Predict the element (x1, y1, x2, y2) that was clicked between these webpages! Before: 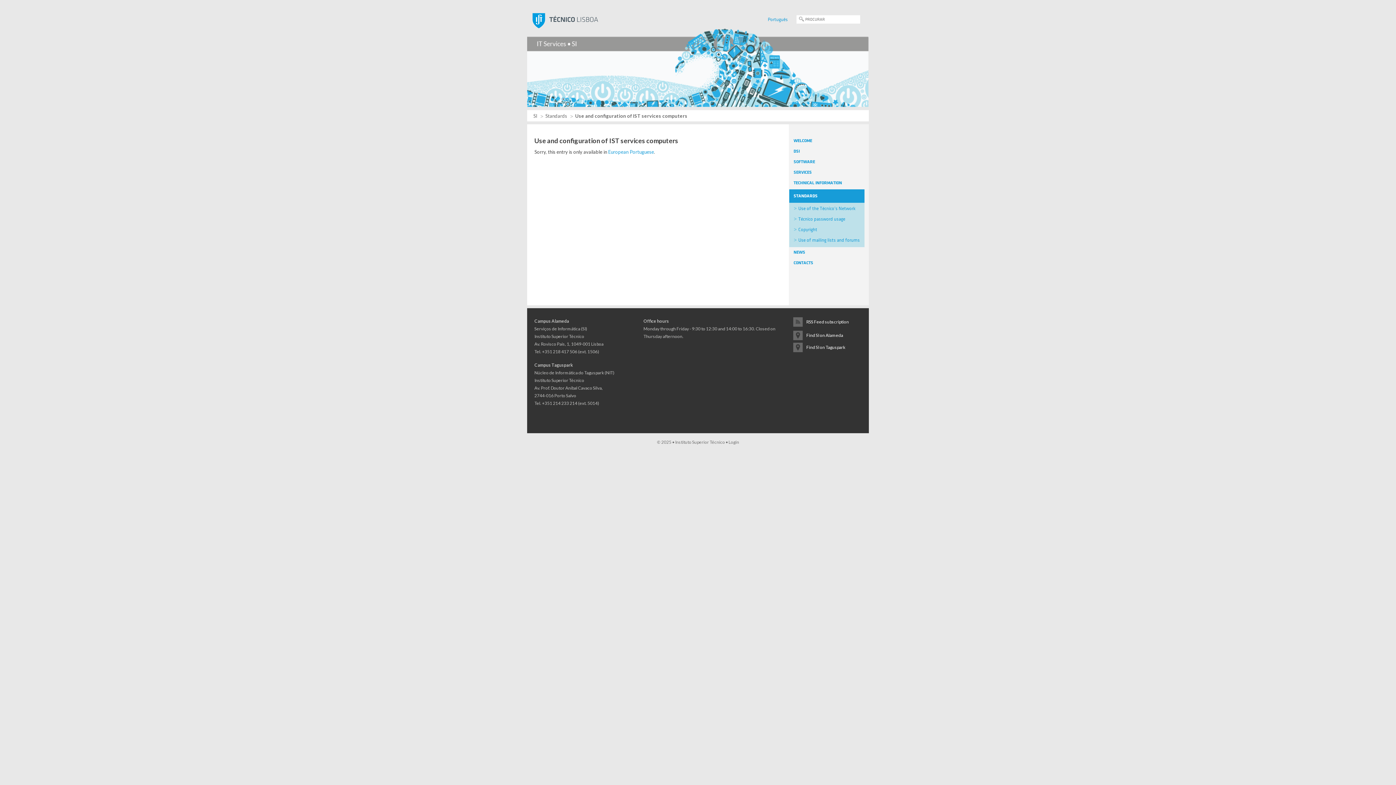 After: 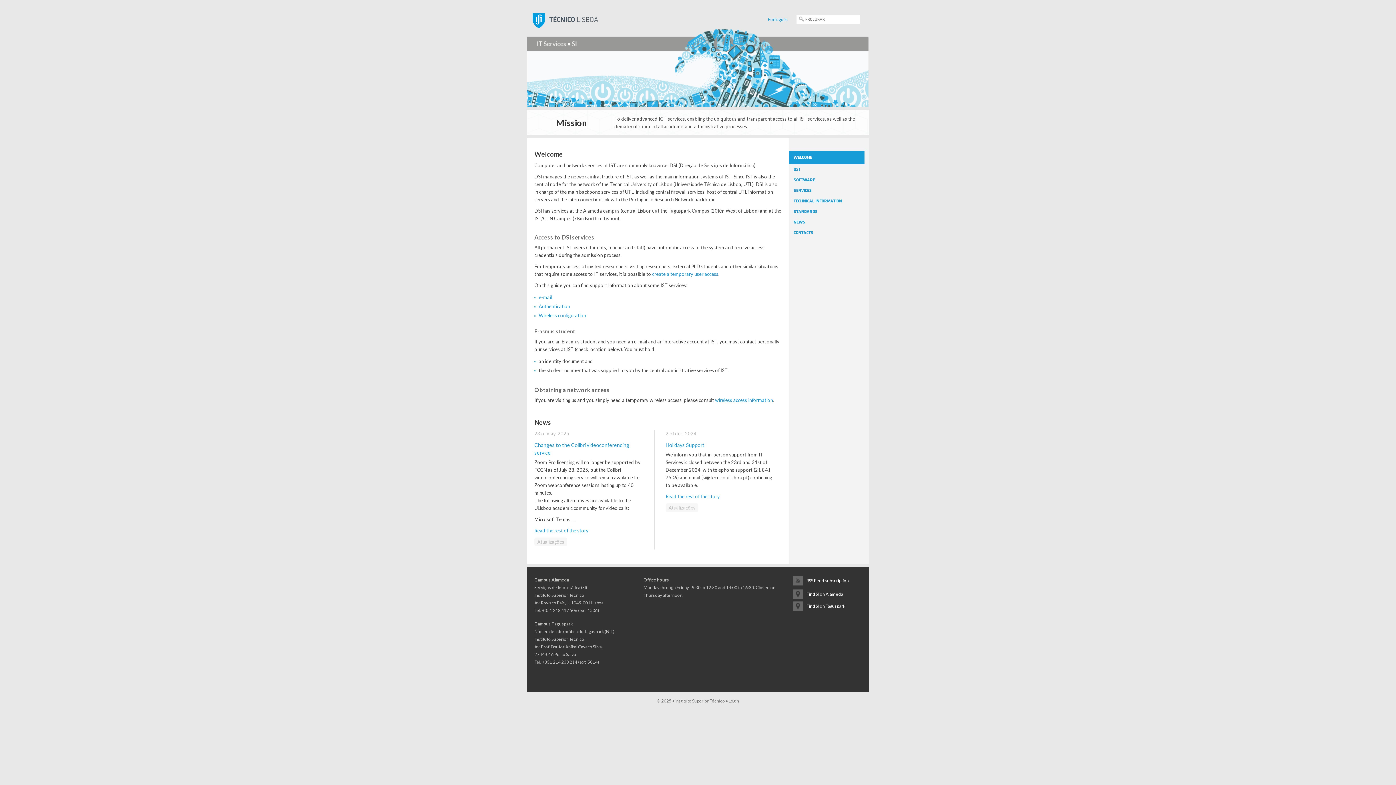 Action: bbox: (533, 110, 543, 121) label: SI